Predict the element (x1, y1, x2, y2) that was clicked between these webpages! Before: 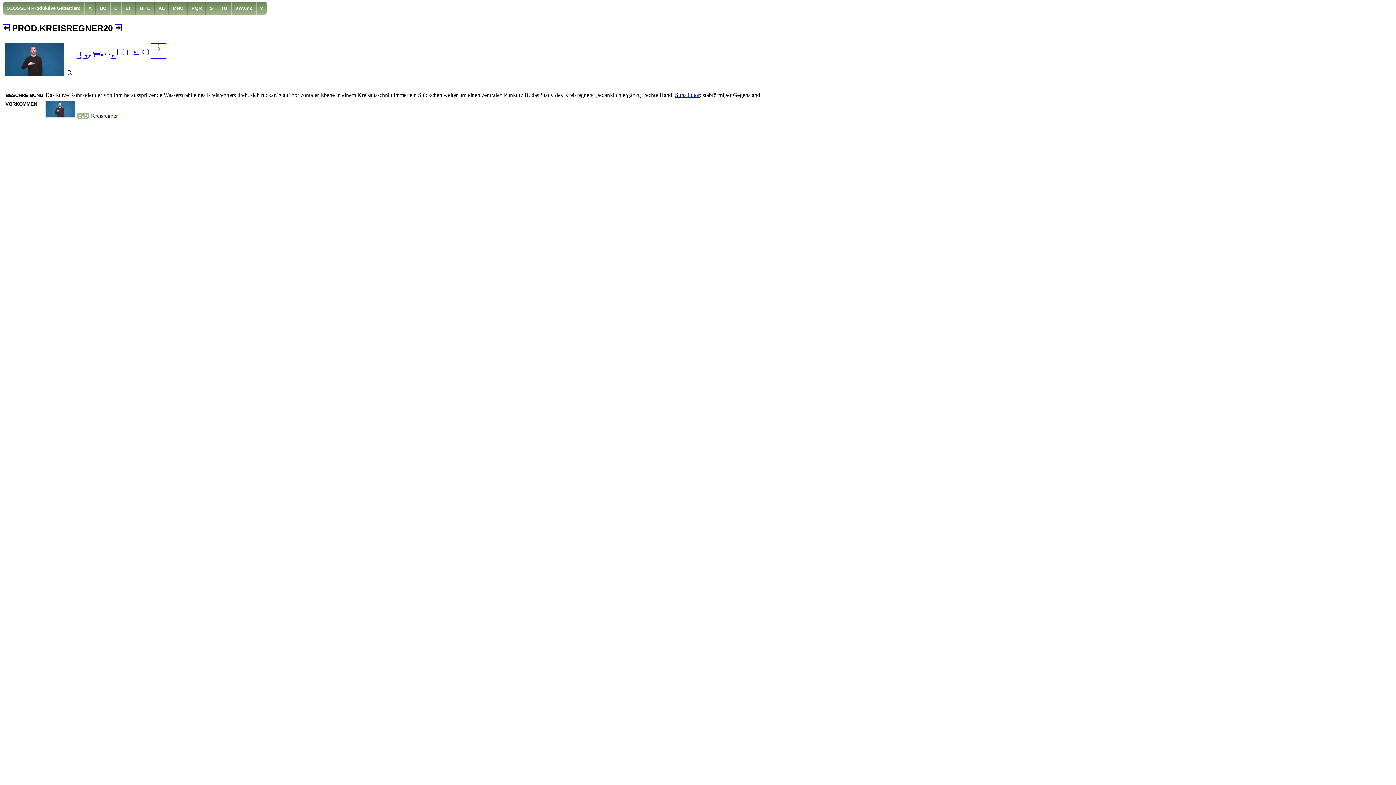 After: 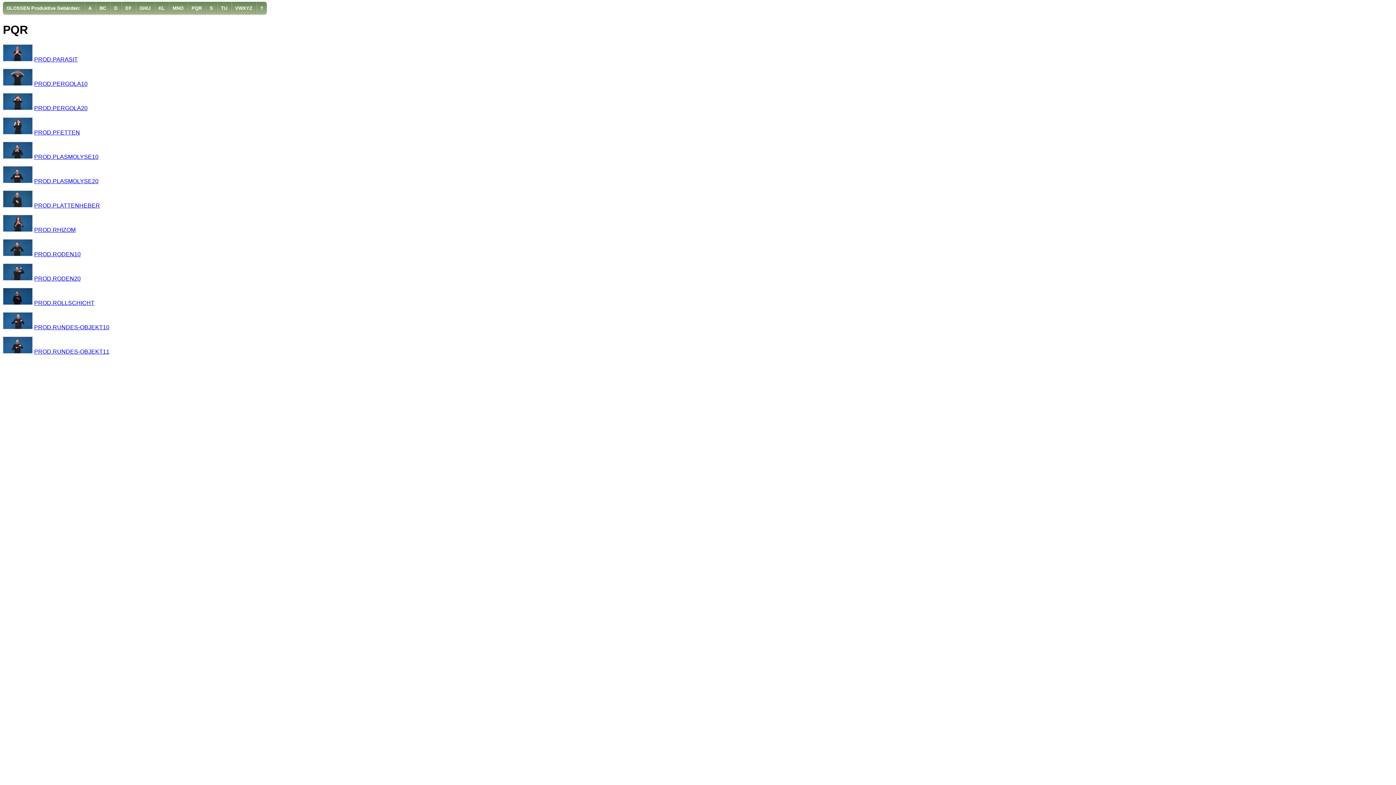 Action: bbox: (187, 1, 205, 14) label: PQR